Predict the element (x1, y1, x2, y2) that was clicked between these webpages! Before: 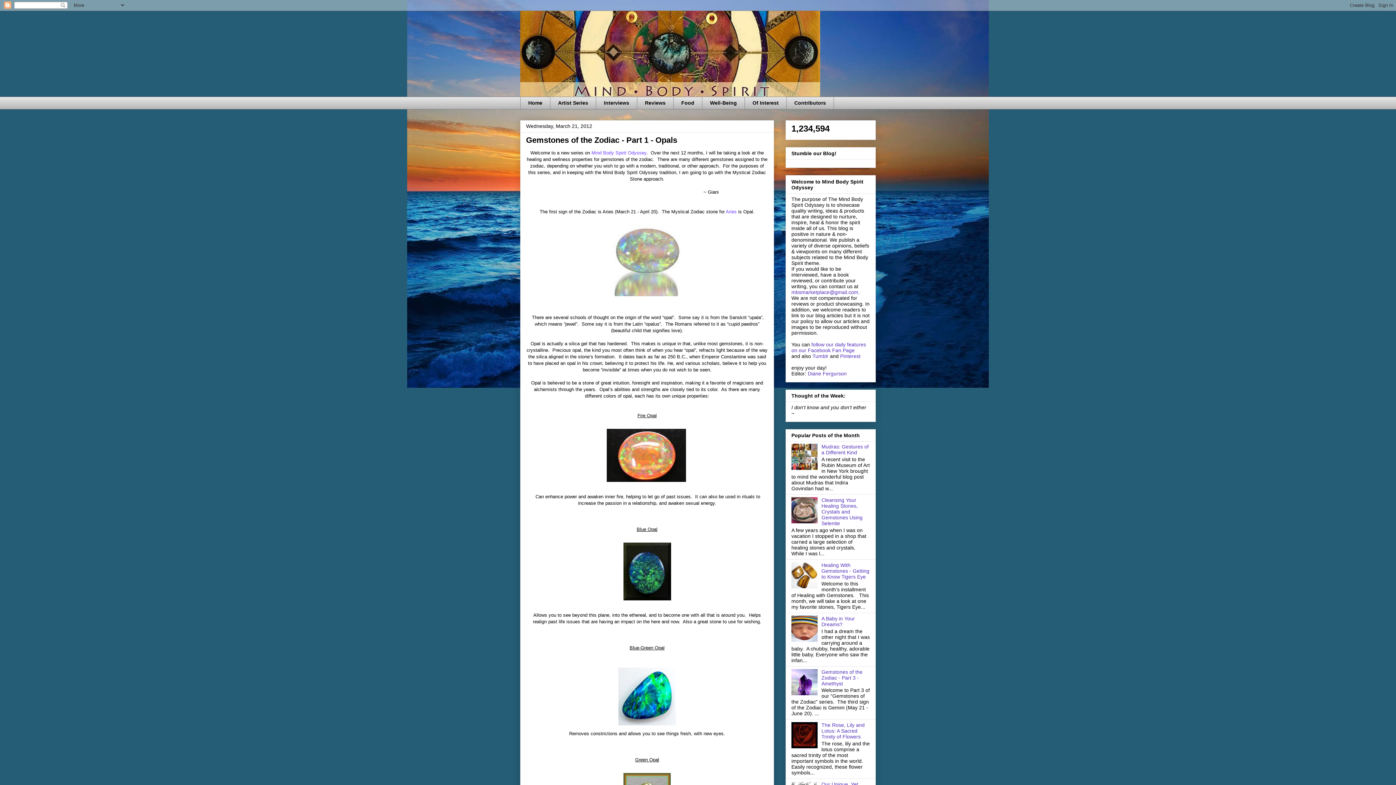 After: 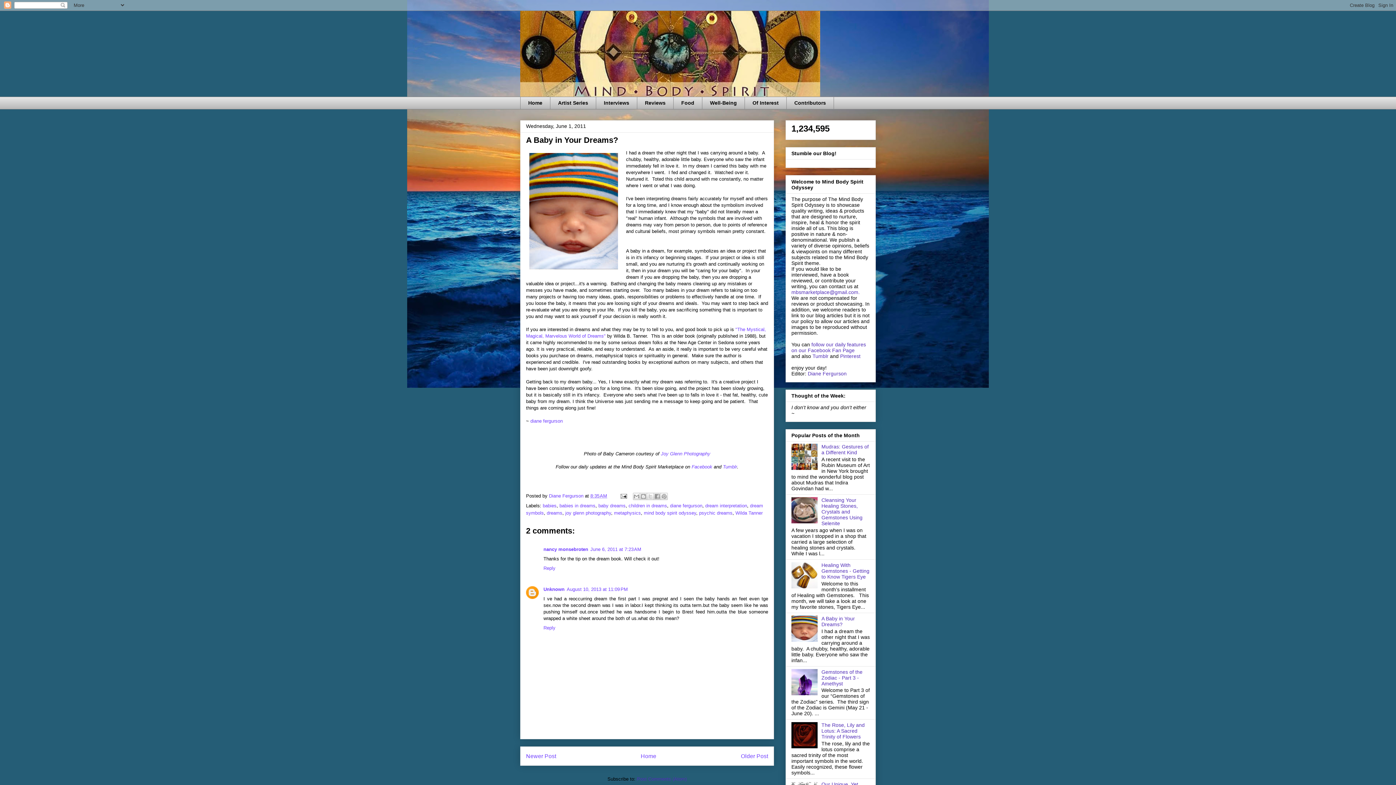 Action: bbox: (821, 615, 855, 627) label: A Baby in Your Dreams?